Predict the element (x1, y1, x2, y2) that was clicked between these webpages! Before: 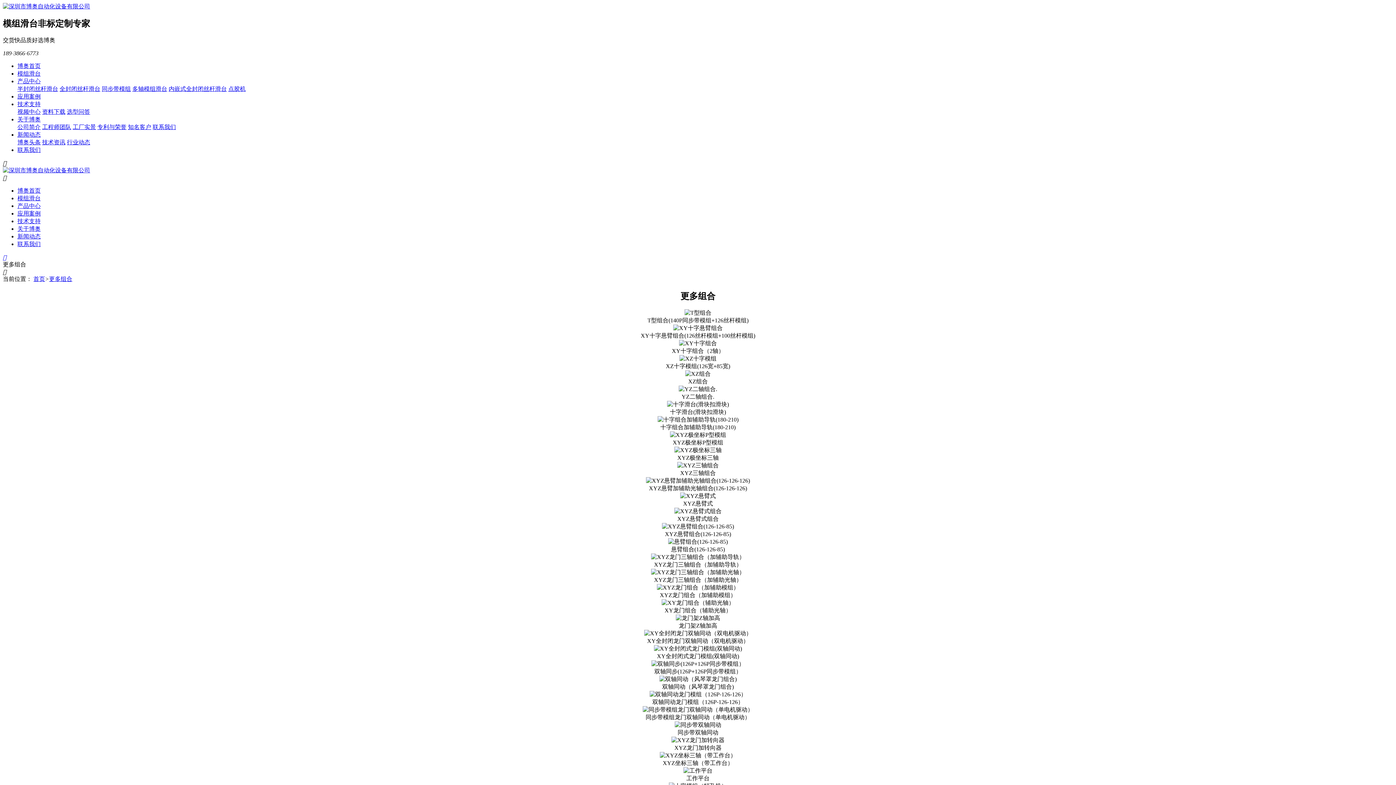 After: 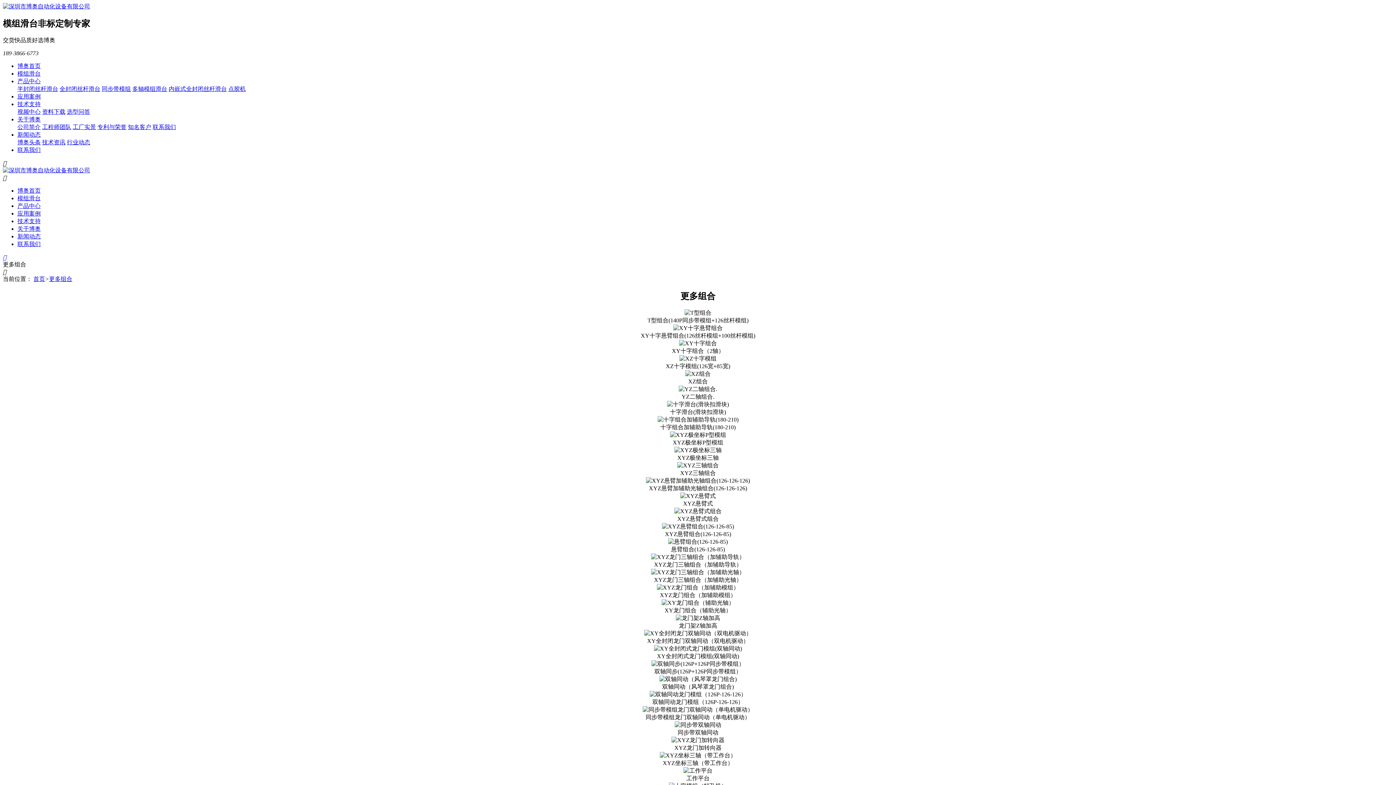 Action: label: 行业动态 bbox: (66, 139, 90, 145)